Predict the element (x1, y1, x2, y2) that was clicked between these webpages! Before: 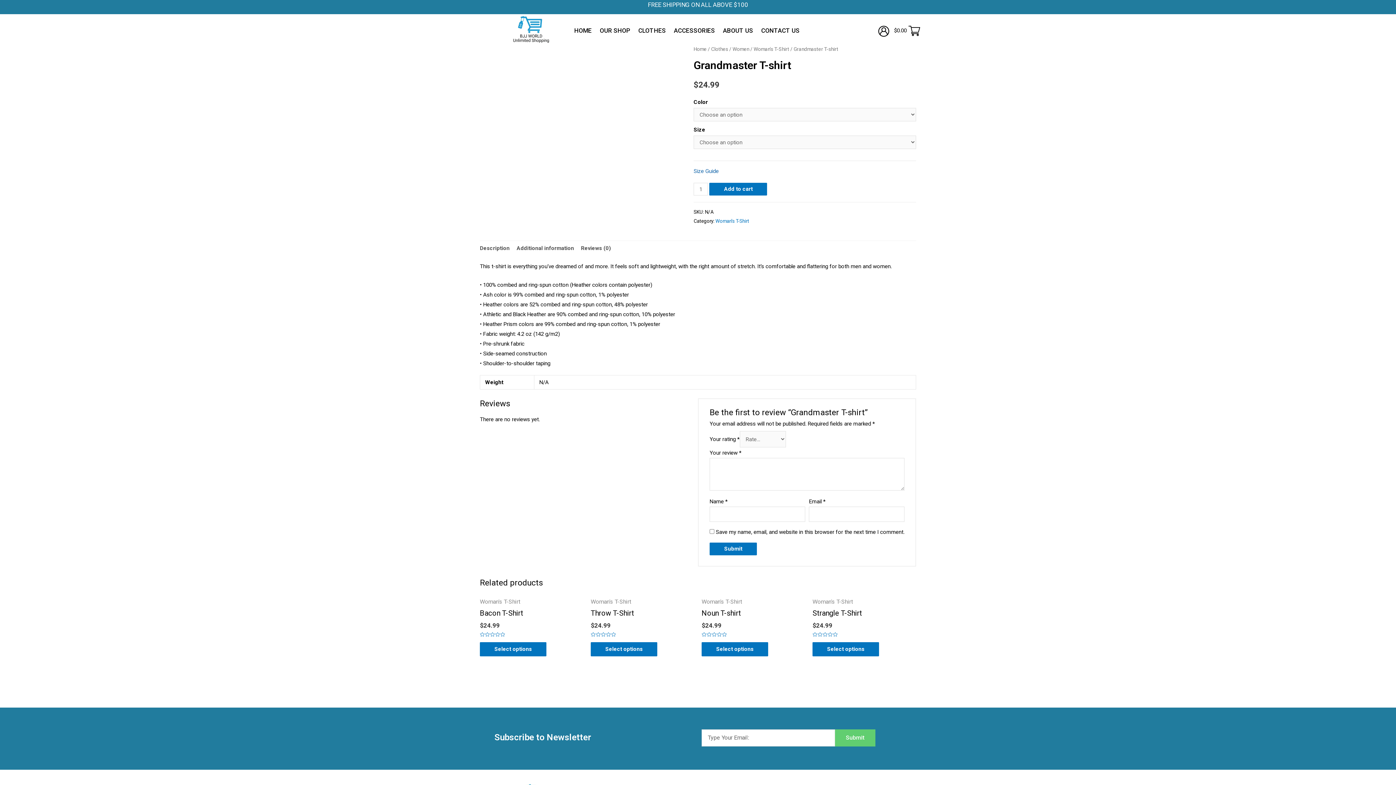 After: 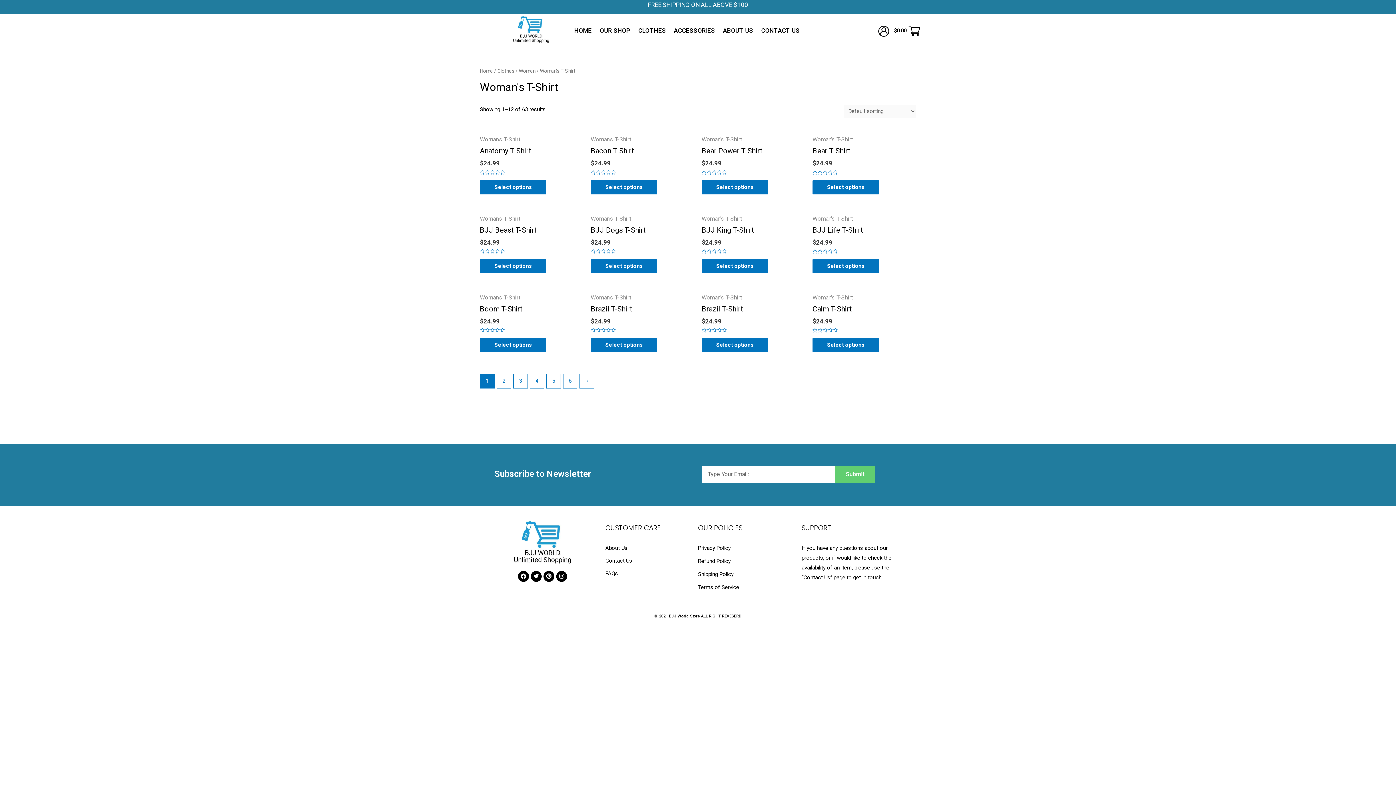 Action: bbox: (753, 46, 789, 52) label: Woman's T-Shirt